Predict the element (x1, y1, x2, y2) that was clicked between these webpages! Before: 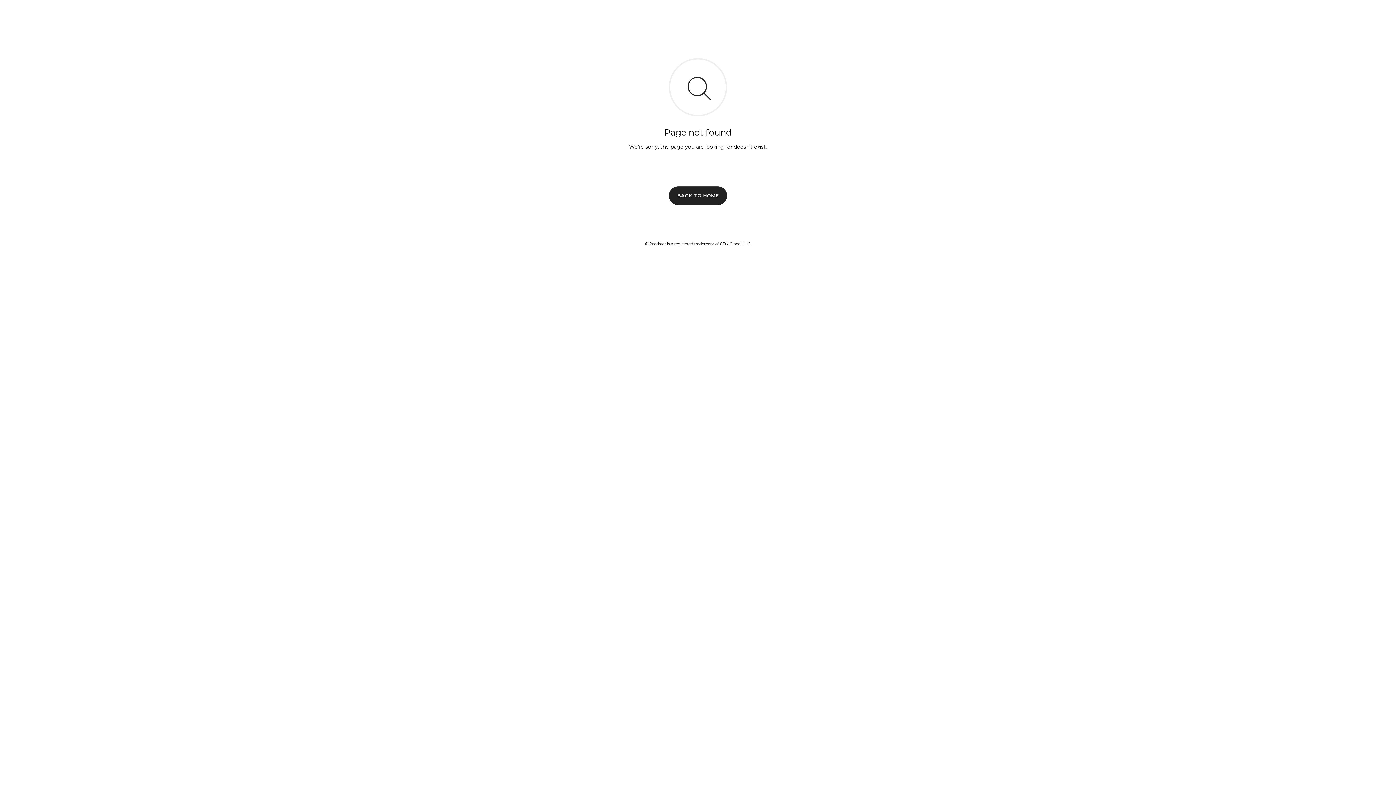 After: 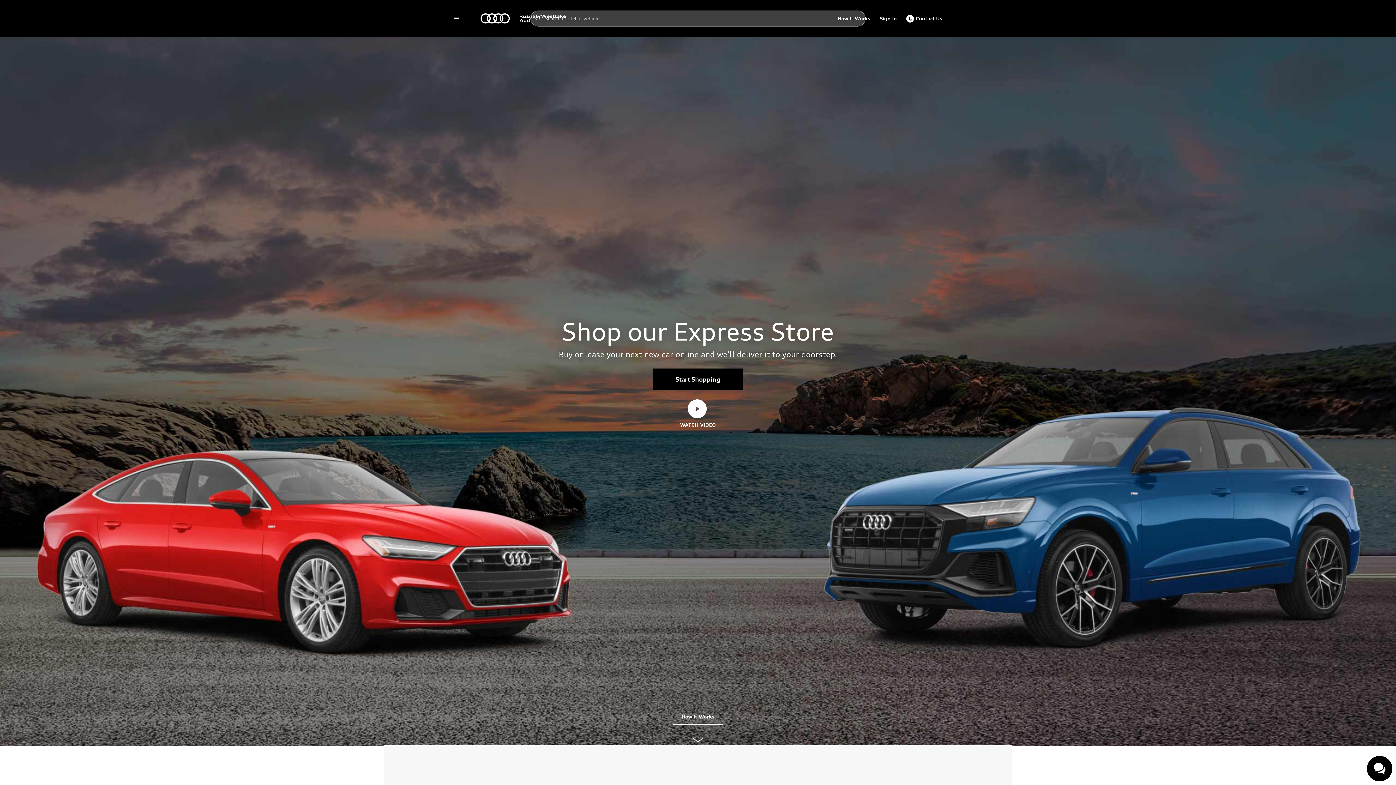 Action: bbox: (669, 186, 727, 204) label: BACK TO HOME